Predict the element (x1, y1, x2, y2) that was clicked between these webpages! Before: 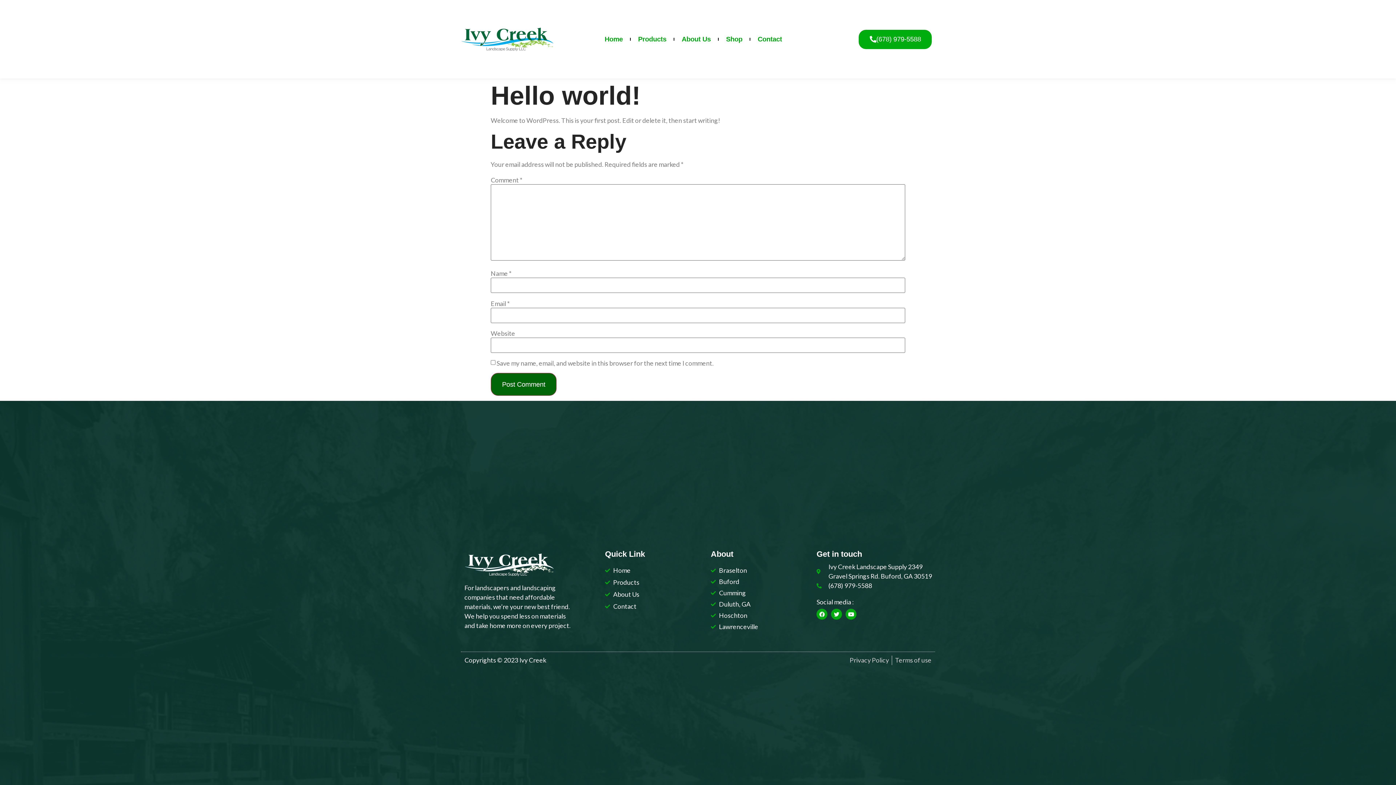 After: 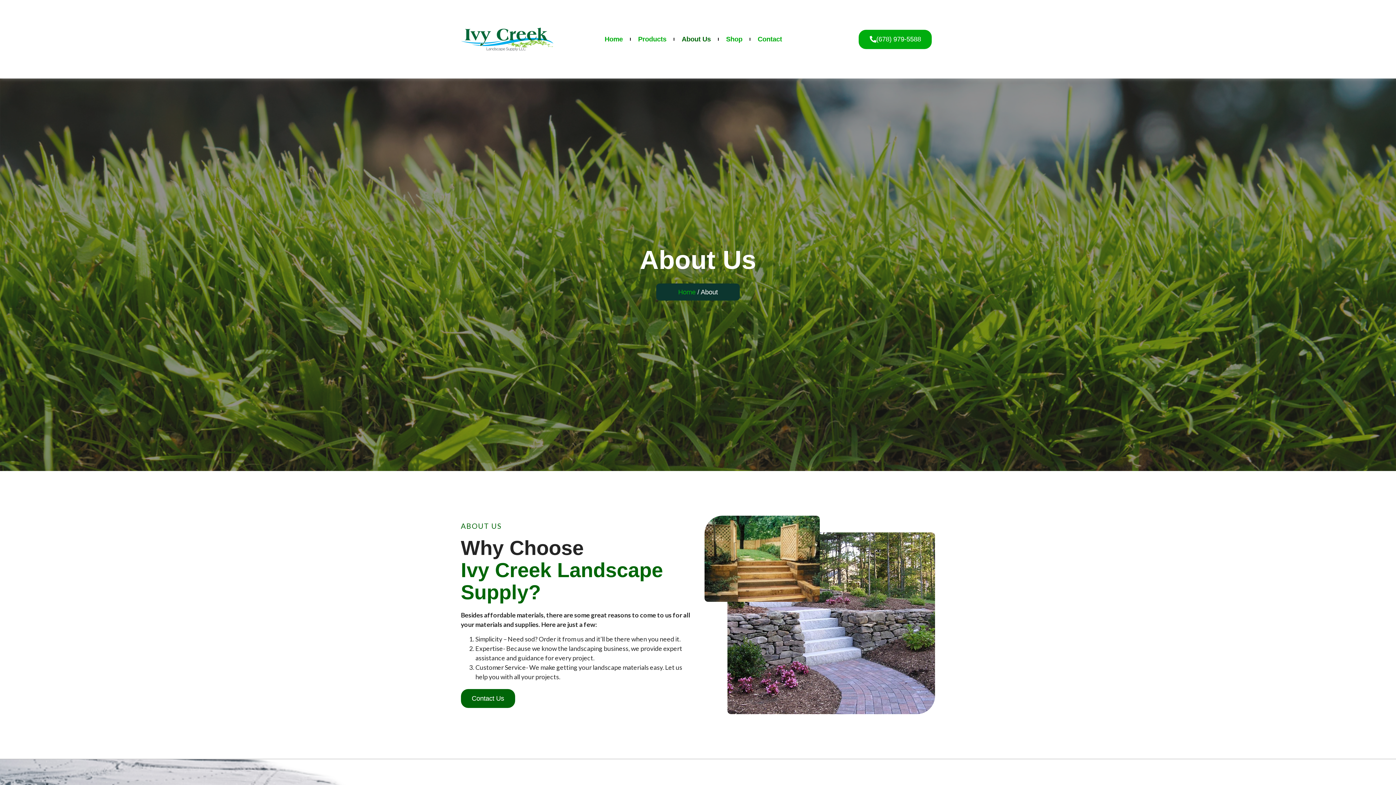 Action: bbox: (605, 590, 698, 599) label: About Us